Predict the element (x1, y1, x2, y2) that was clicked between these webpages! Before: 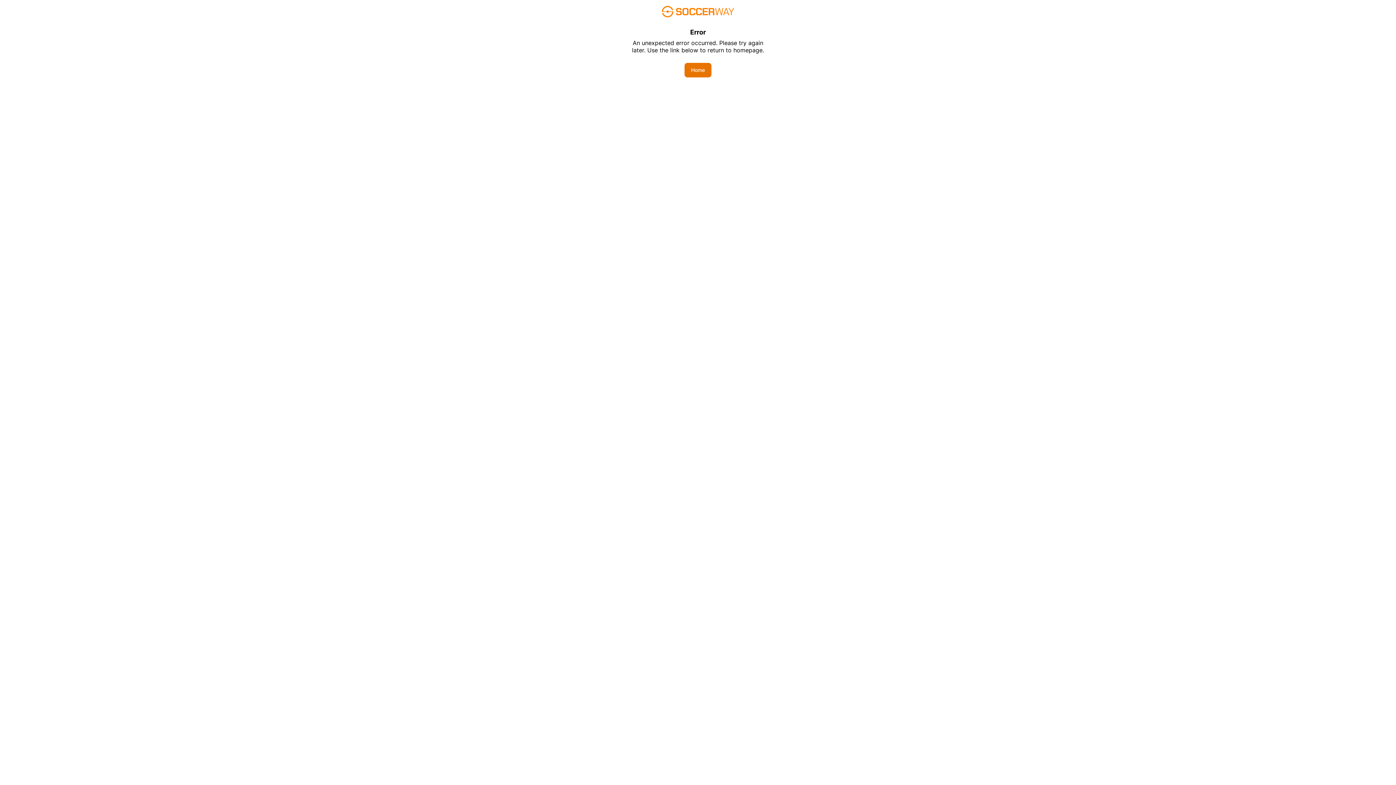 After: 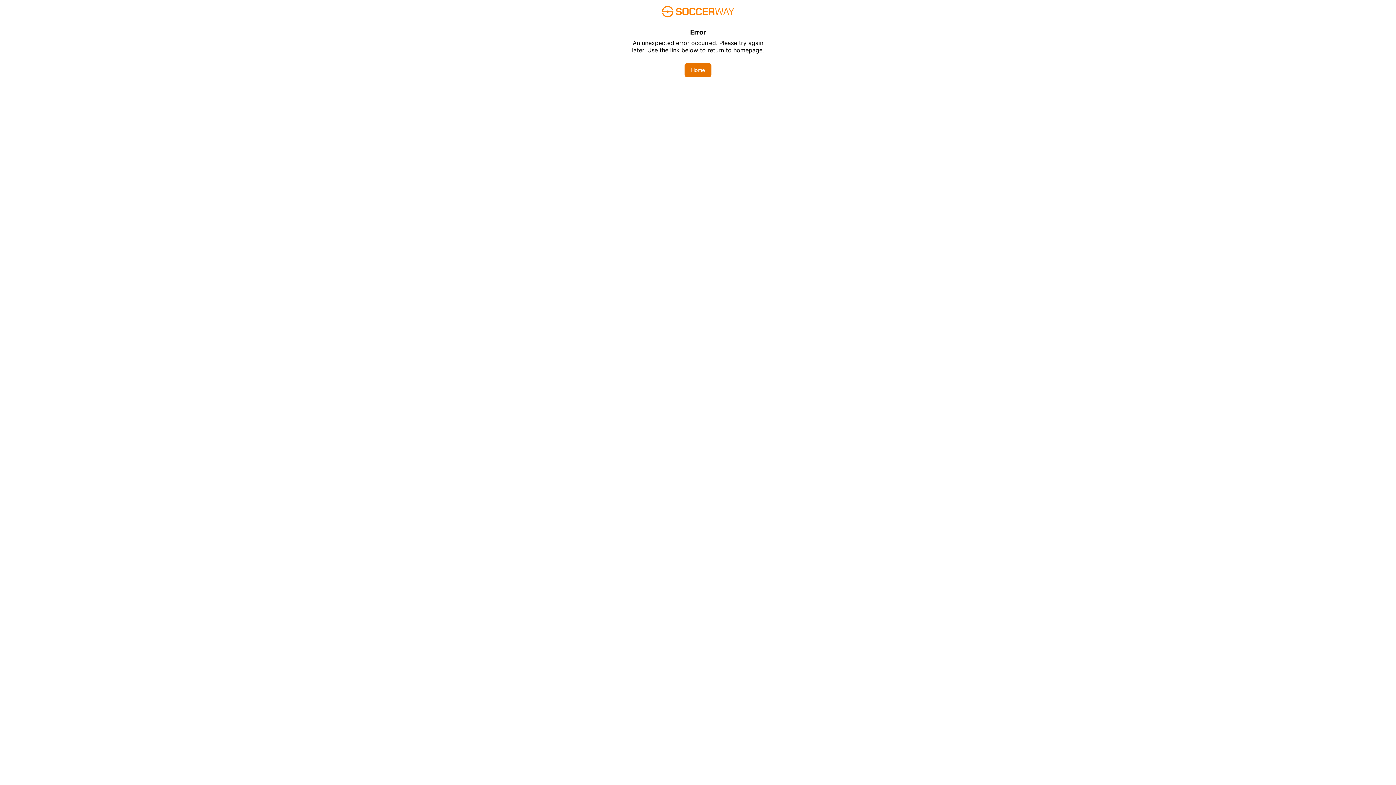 Action: bbox: (684, 62, 711, 77) label: Home